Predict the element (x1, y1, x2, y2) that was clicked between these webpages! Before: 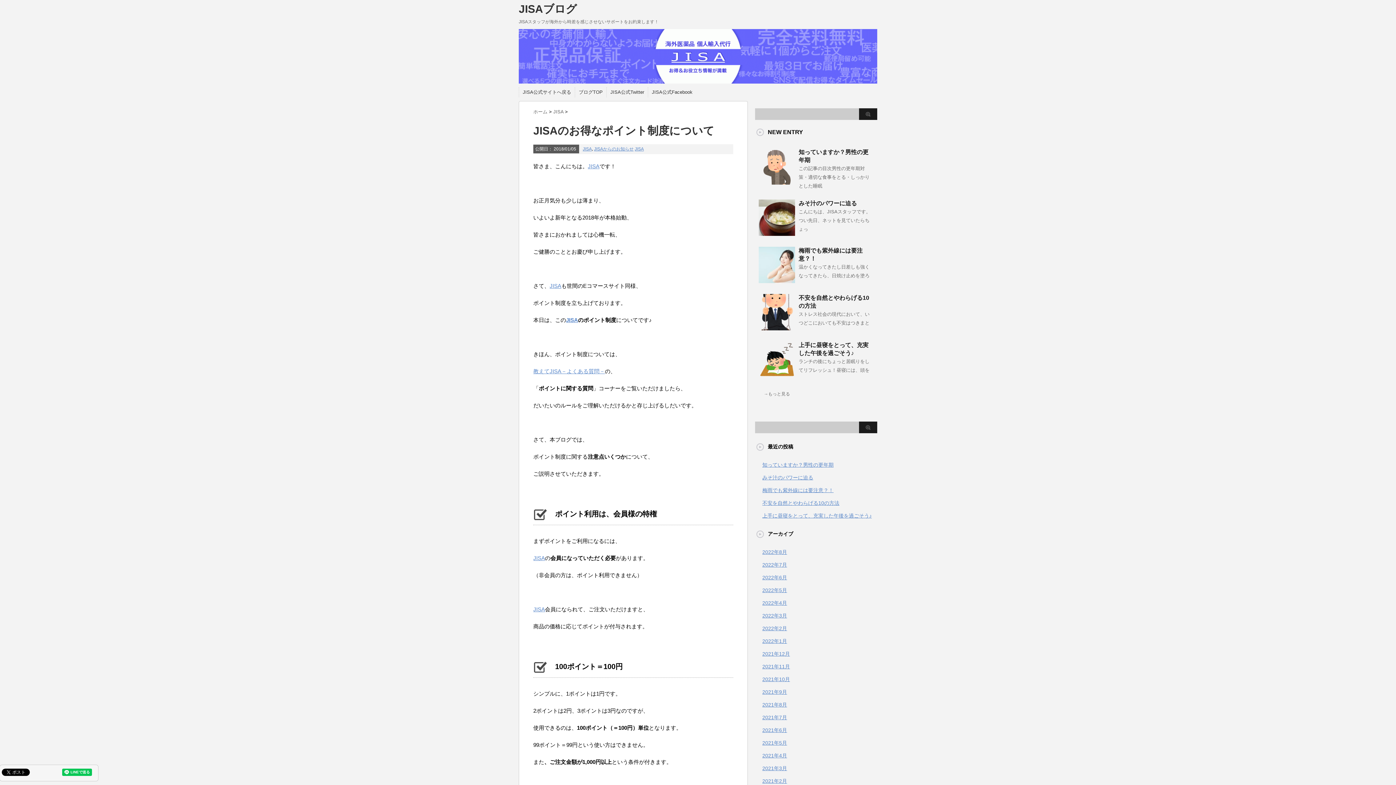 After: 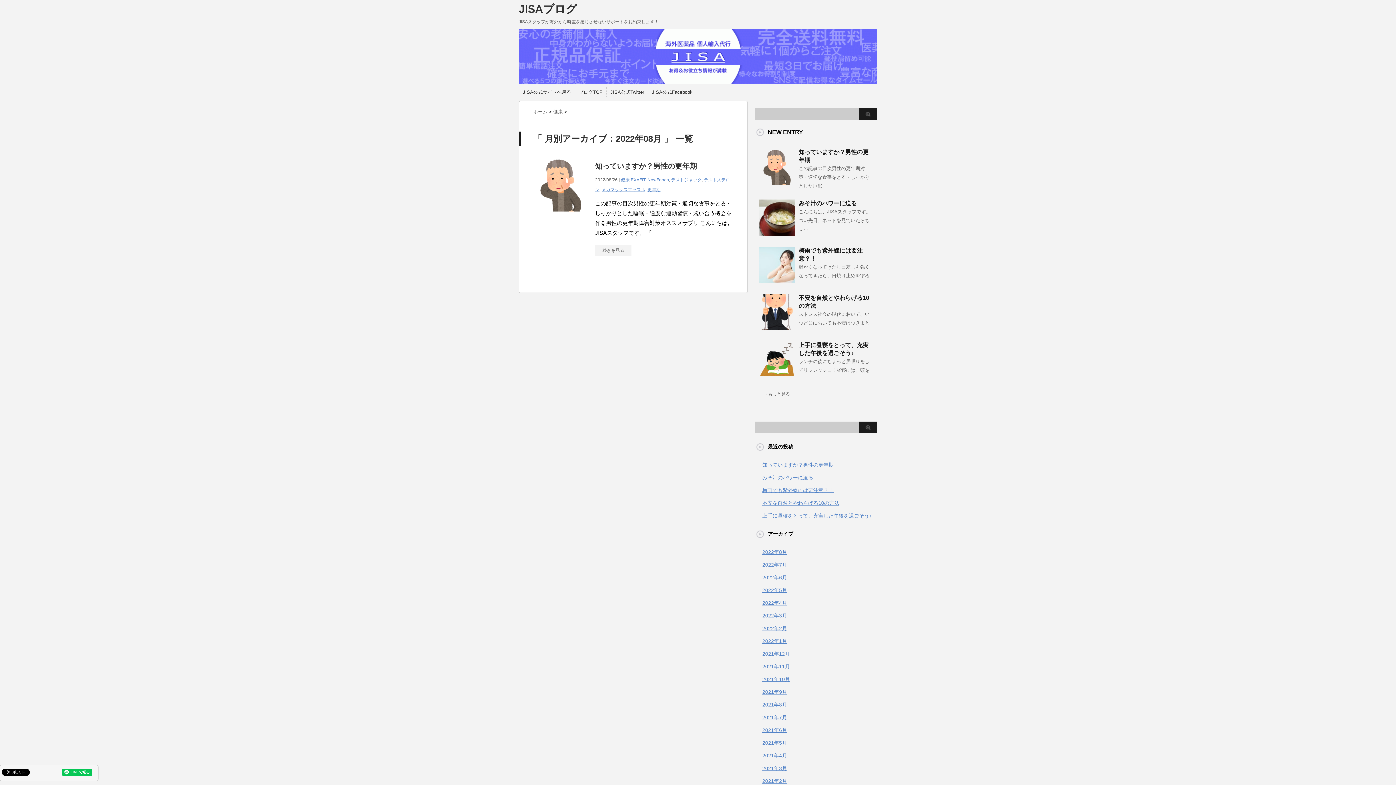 Action: bbox: (762, 549, 787, 555) label: 2022年8月